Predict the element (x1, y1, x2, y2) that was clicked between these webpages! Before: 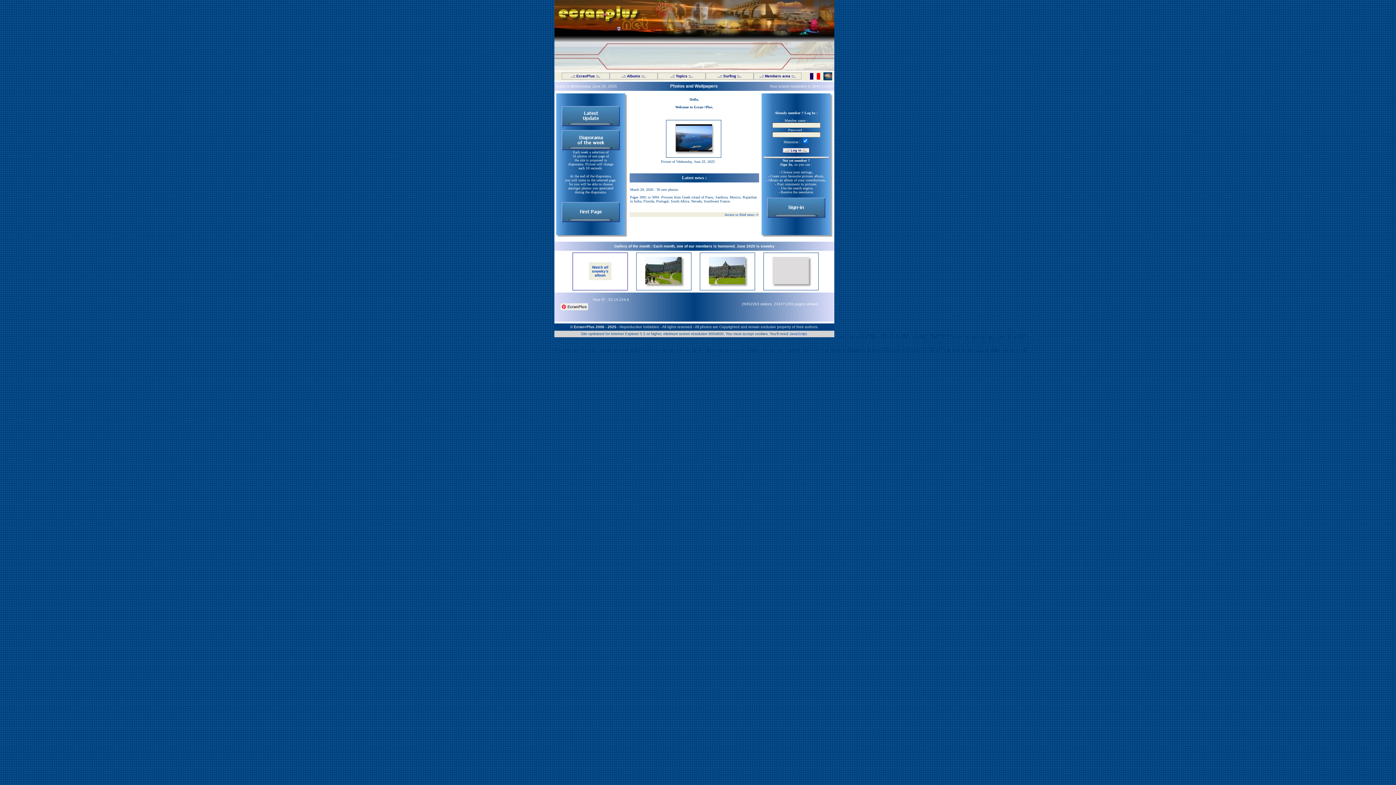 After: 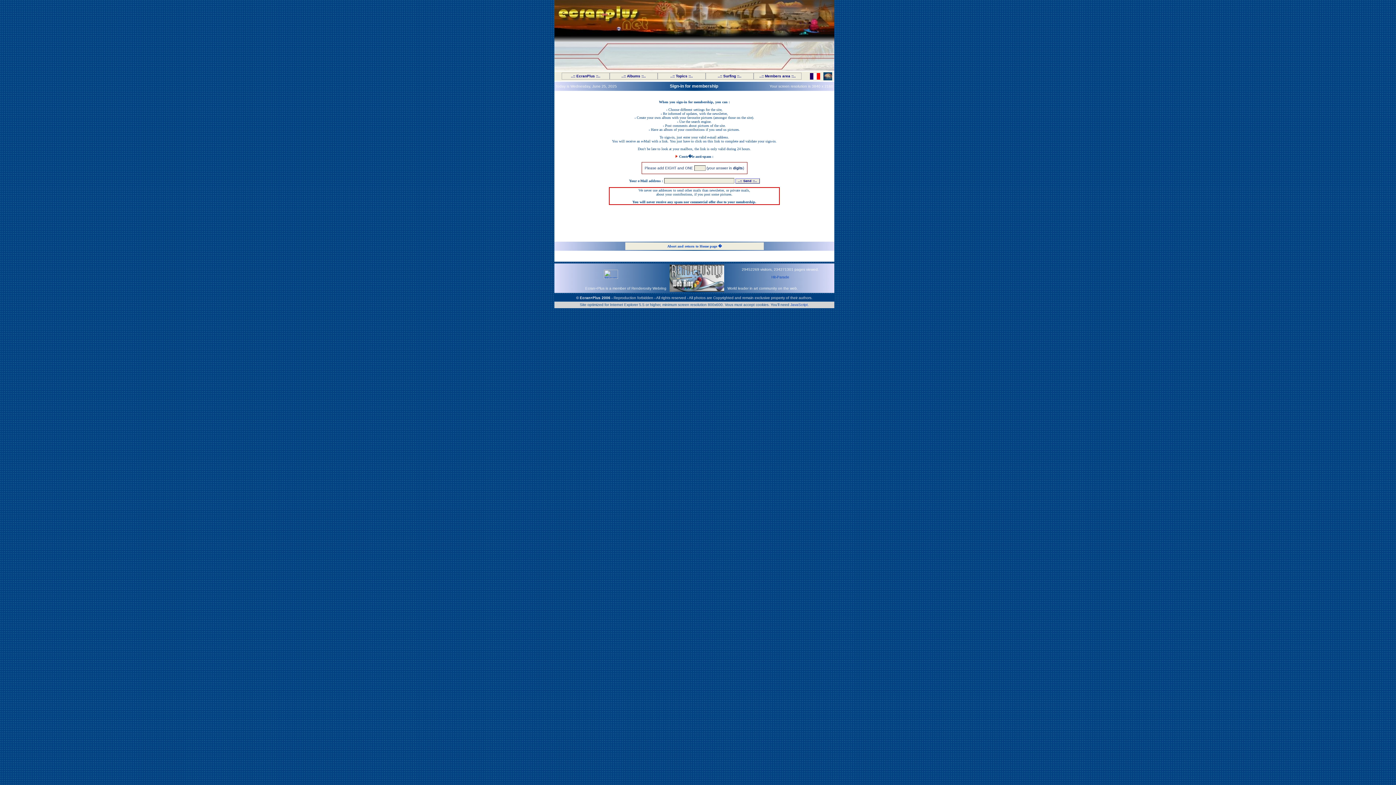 Action: bbox: (767, 214, 825, 218)